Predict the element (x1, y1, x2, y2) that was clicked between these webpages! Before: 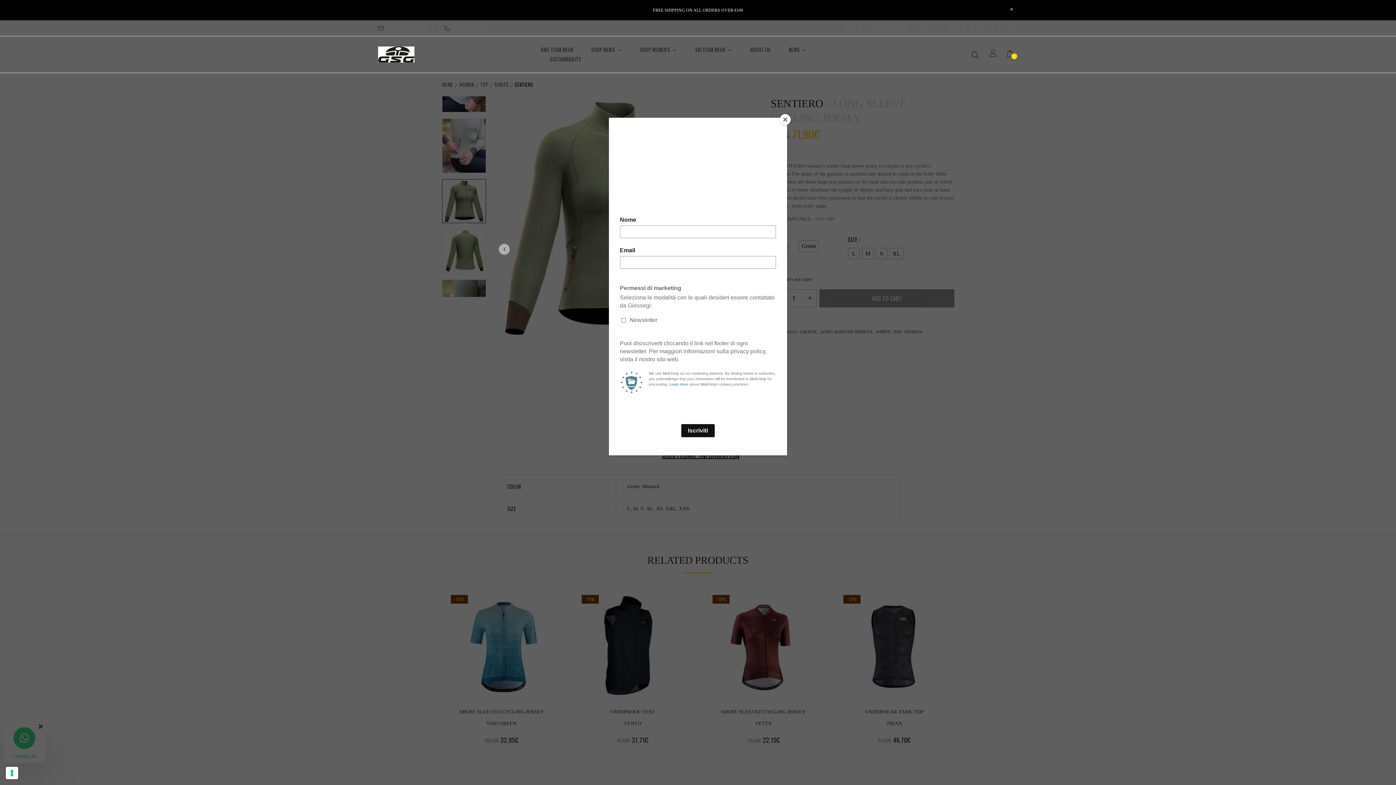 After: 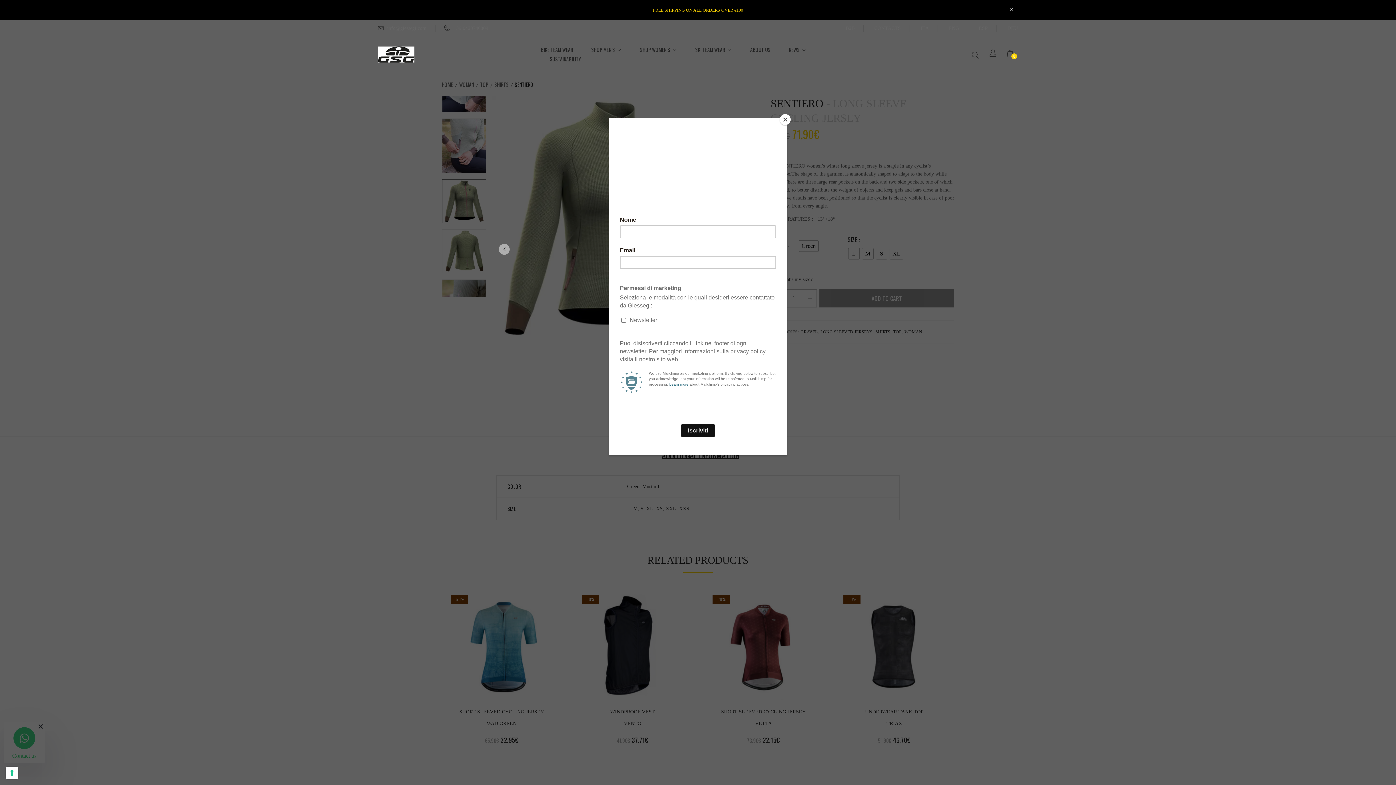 Action: bbox: (653, 7, 743, 12) label: FREE SHIPPING ON ALL ORDERS OVER €100